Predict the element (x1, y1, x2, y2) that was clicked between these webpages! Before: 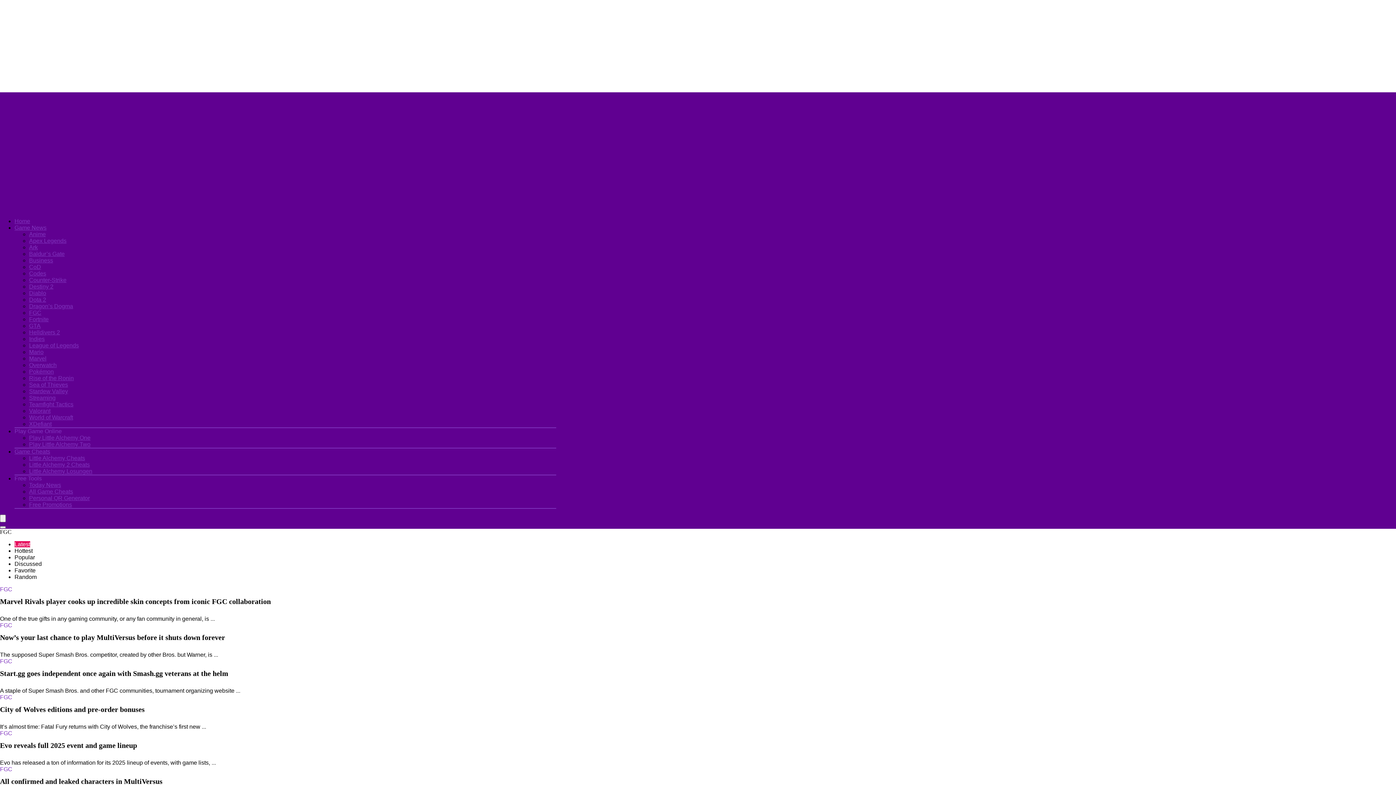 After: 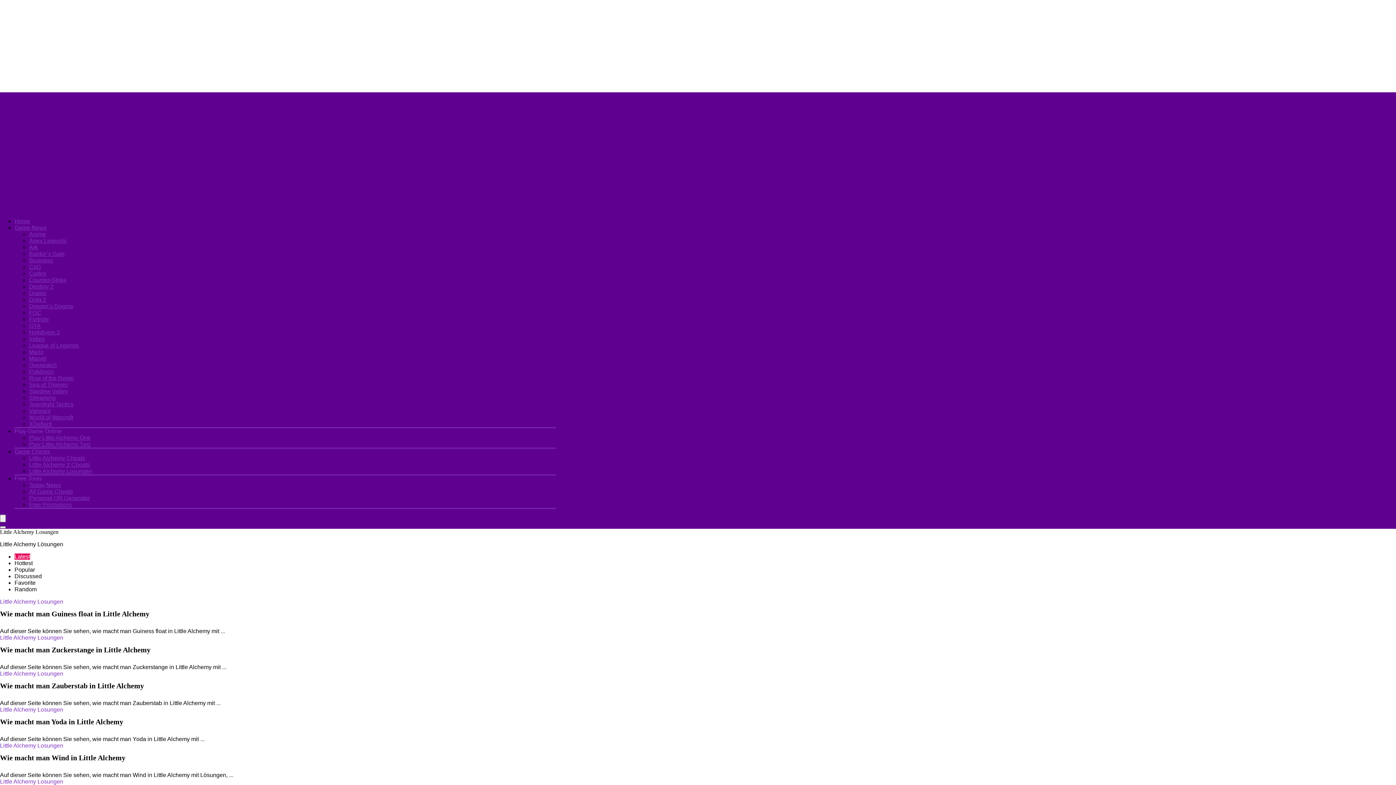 Action: label: Little Alchemy Losungen bbox: (29, 468, 92, 474)